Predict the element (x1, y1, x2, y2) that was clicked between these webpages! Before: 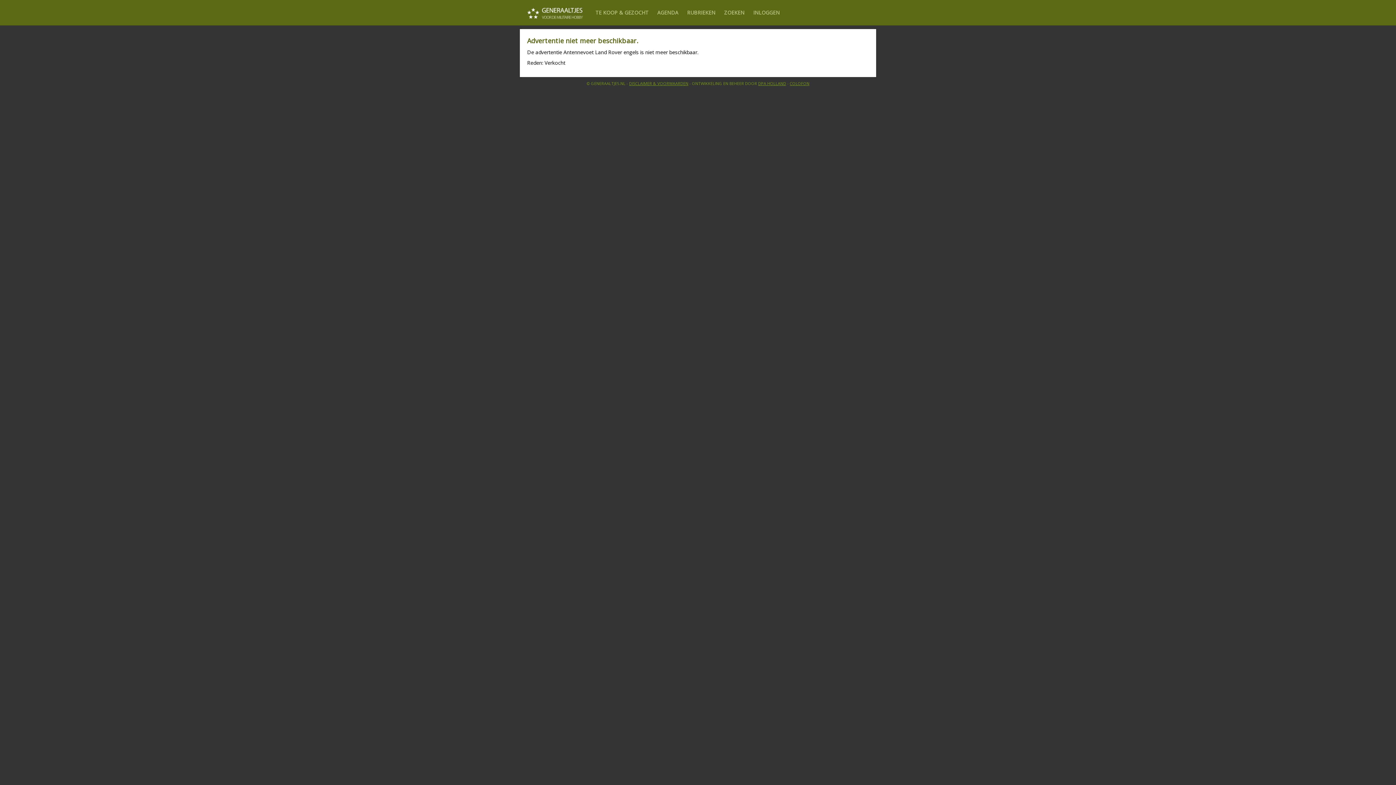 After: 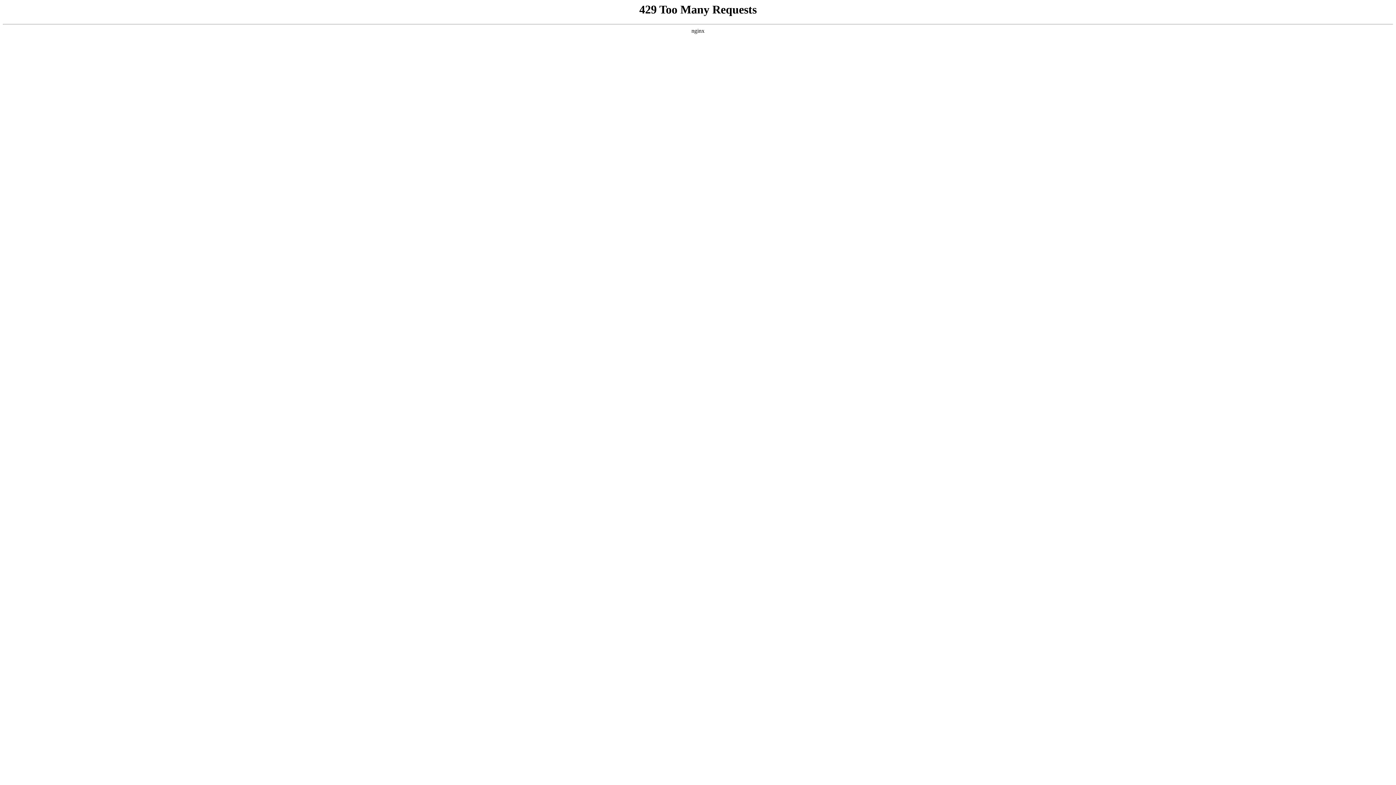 Action: bbox: (758, 80, 786, 86) label: DPA HOLLAND